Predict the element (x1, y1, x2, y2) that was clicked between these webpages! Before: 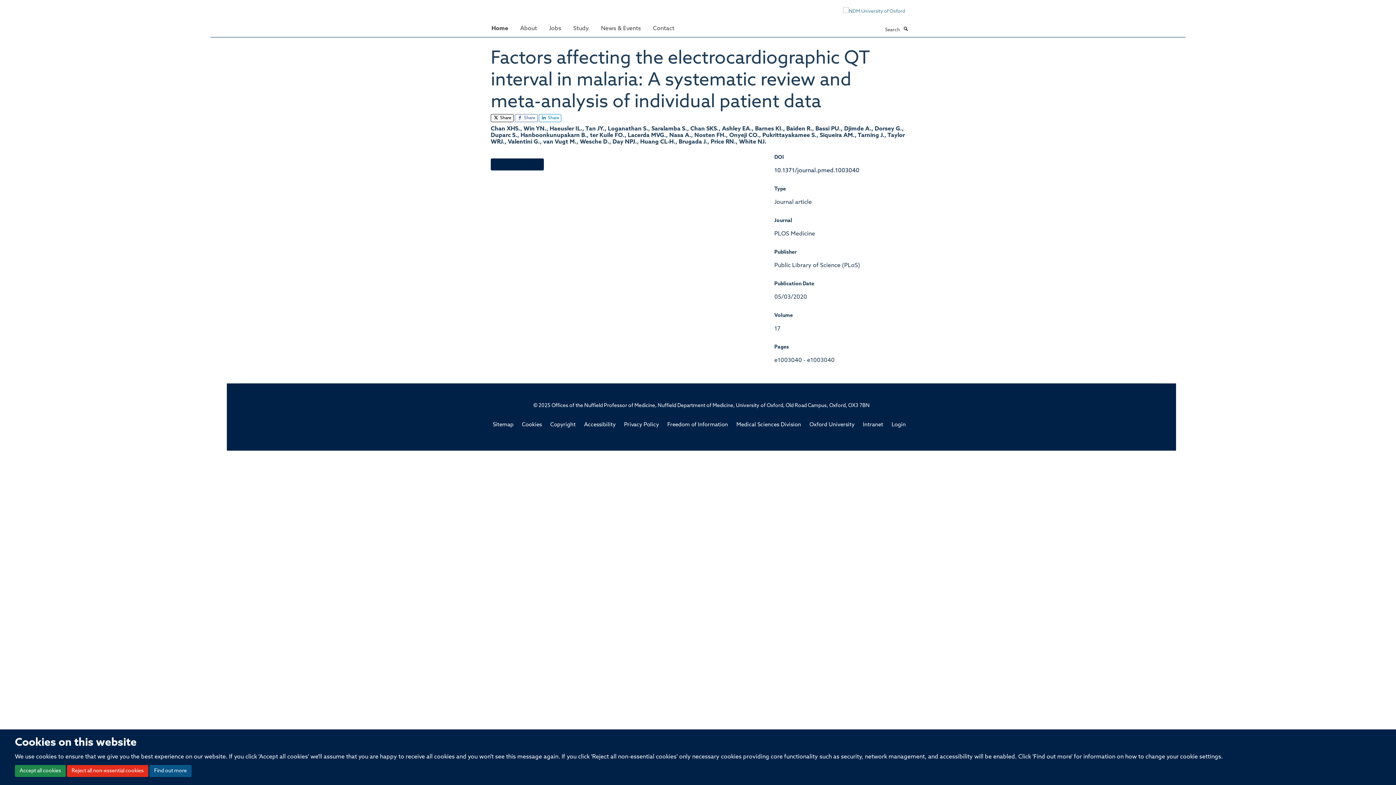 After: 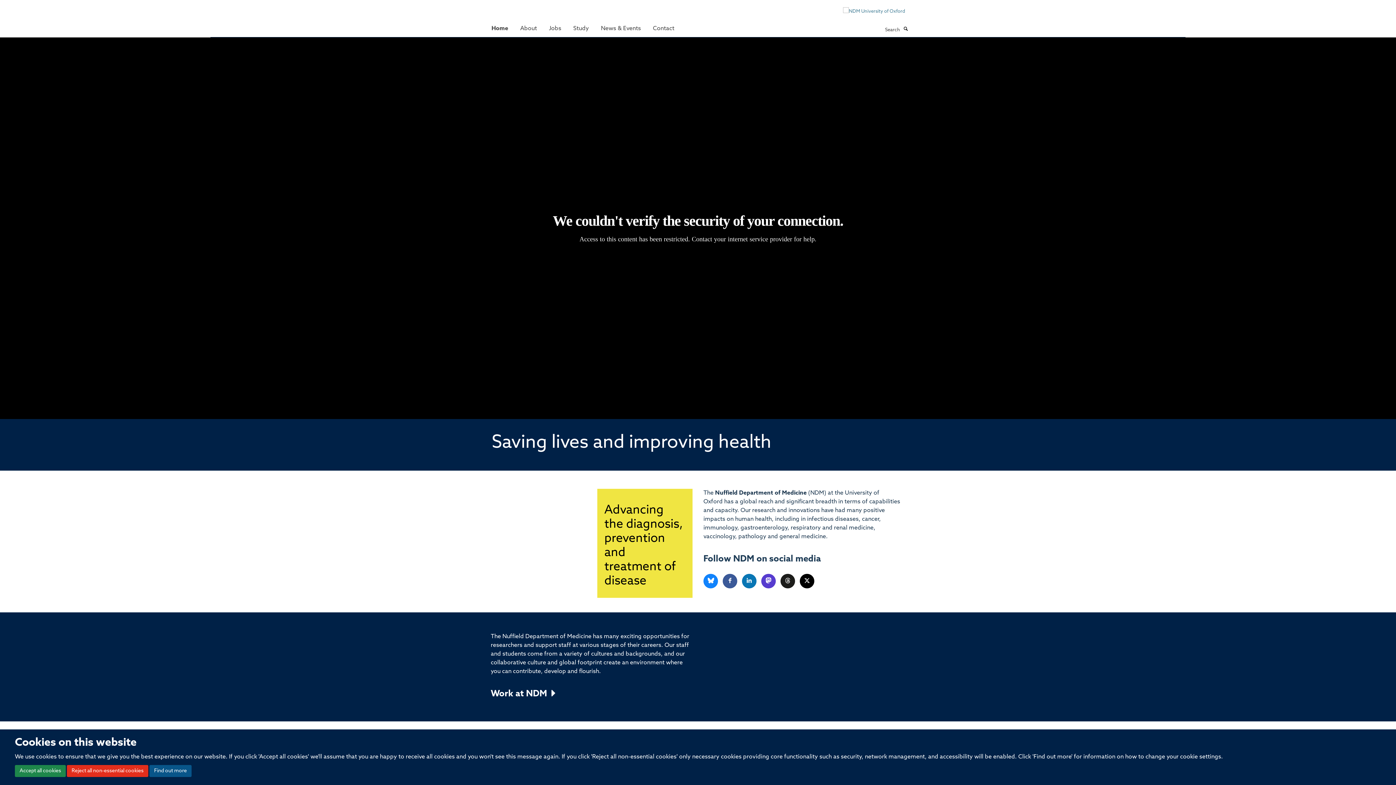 Action: bbox: (486, 21, 513, 35) label: Home